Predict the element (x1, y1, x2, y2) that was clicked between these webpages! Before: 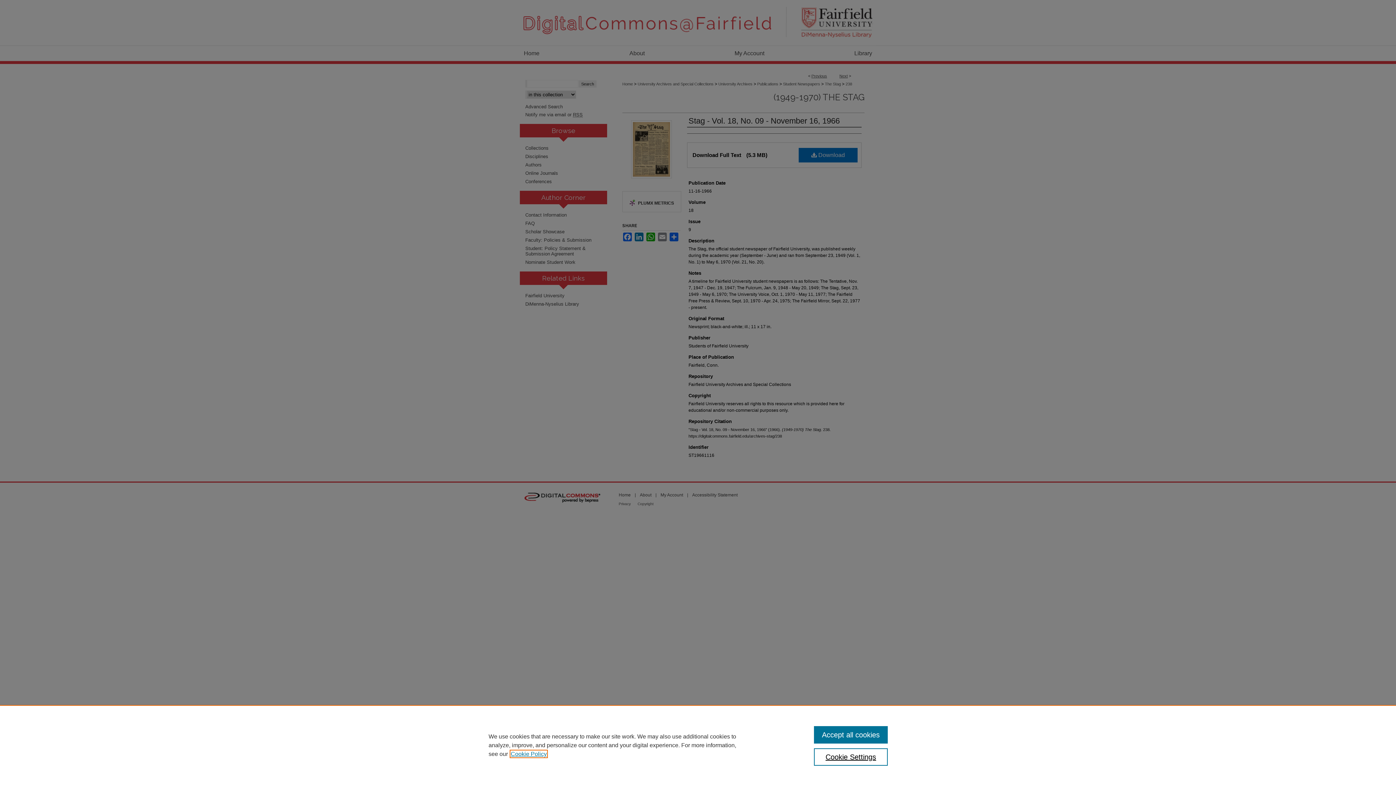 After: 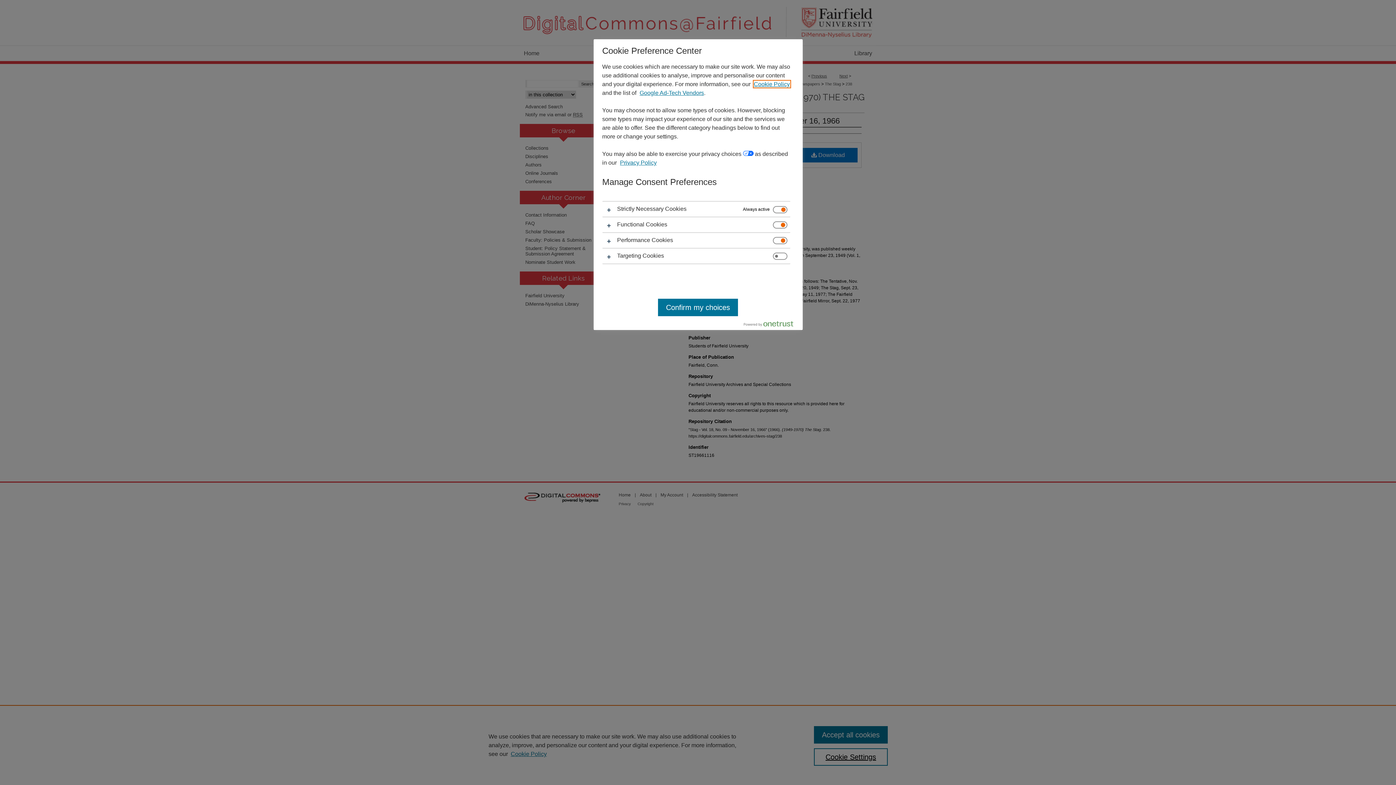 Action: bbox: (814, 748, 887, 766) label: Cookie Settings